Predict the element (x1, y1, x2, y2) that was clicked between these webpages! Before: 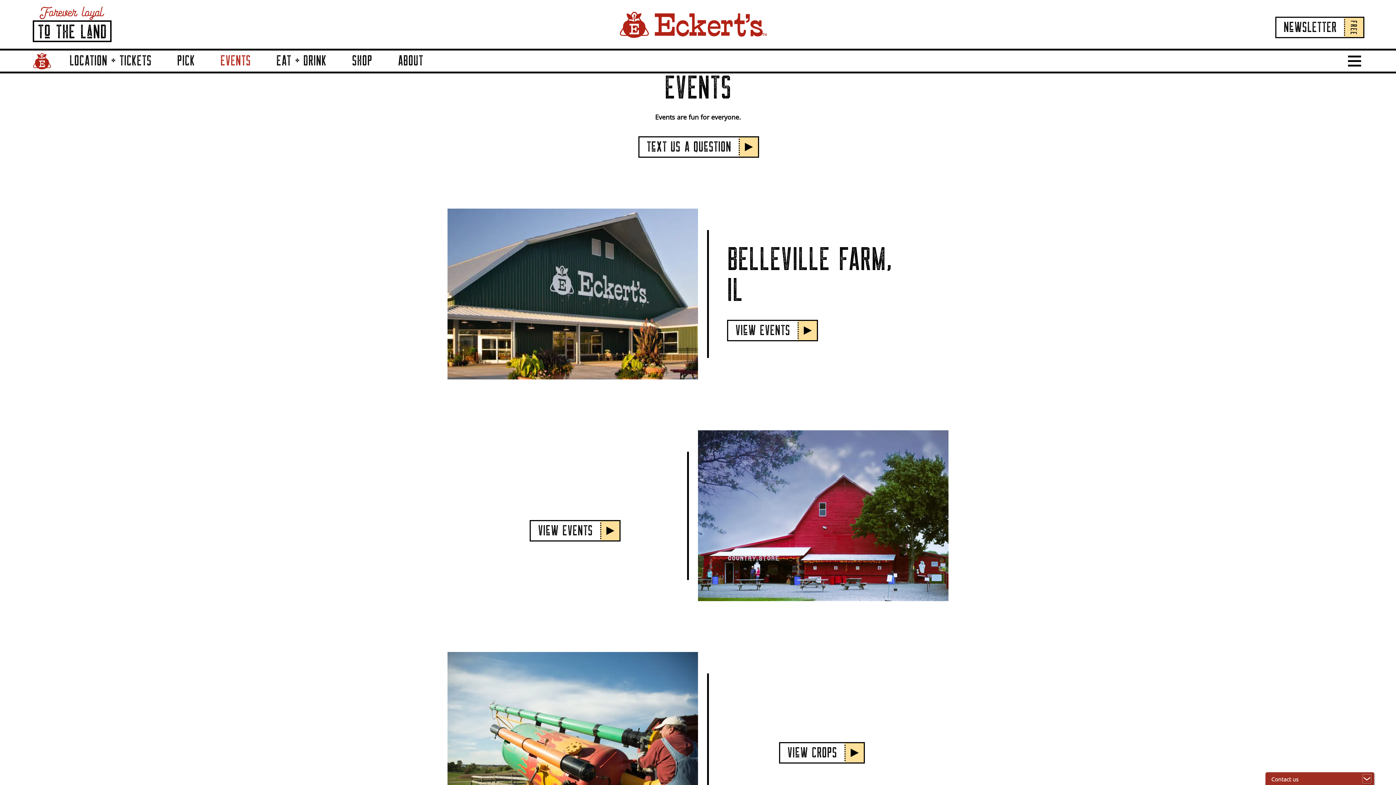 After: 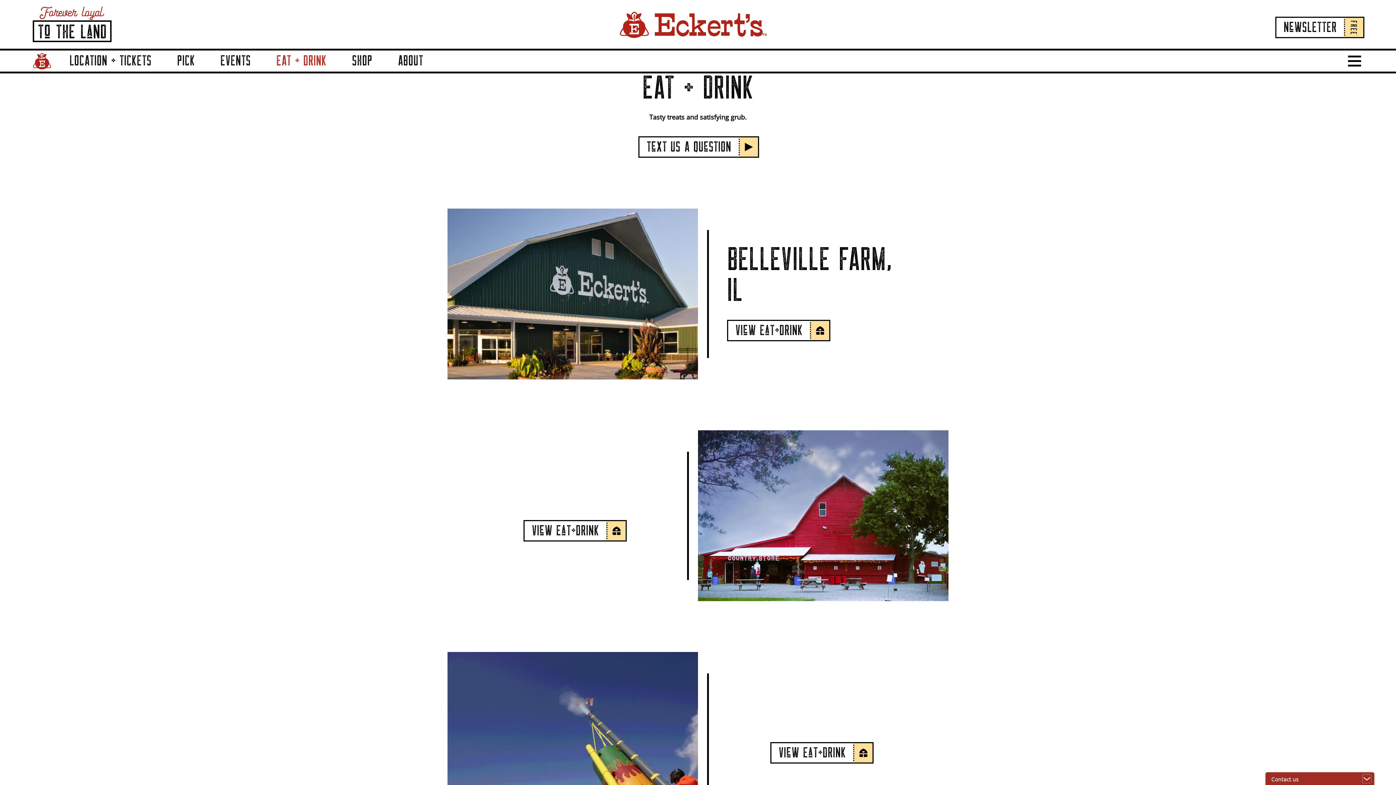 Action: bbox: (263, 50, 339, 71) label: Eat + Drink Events